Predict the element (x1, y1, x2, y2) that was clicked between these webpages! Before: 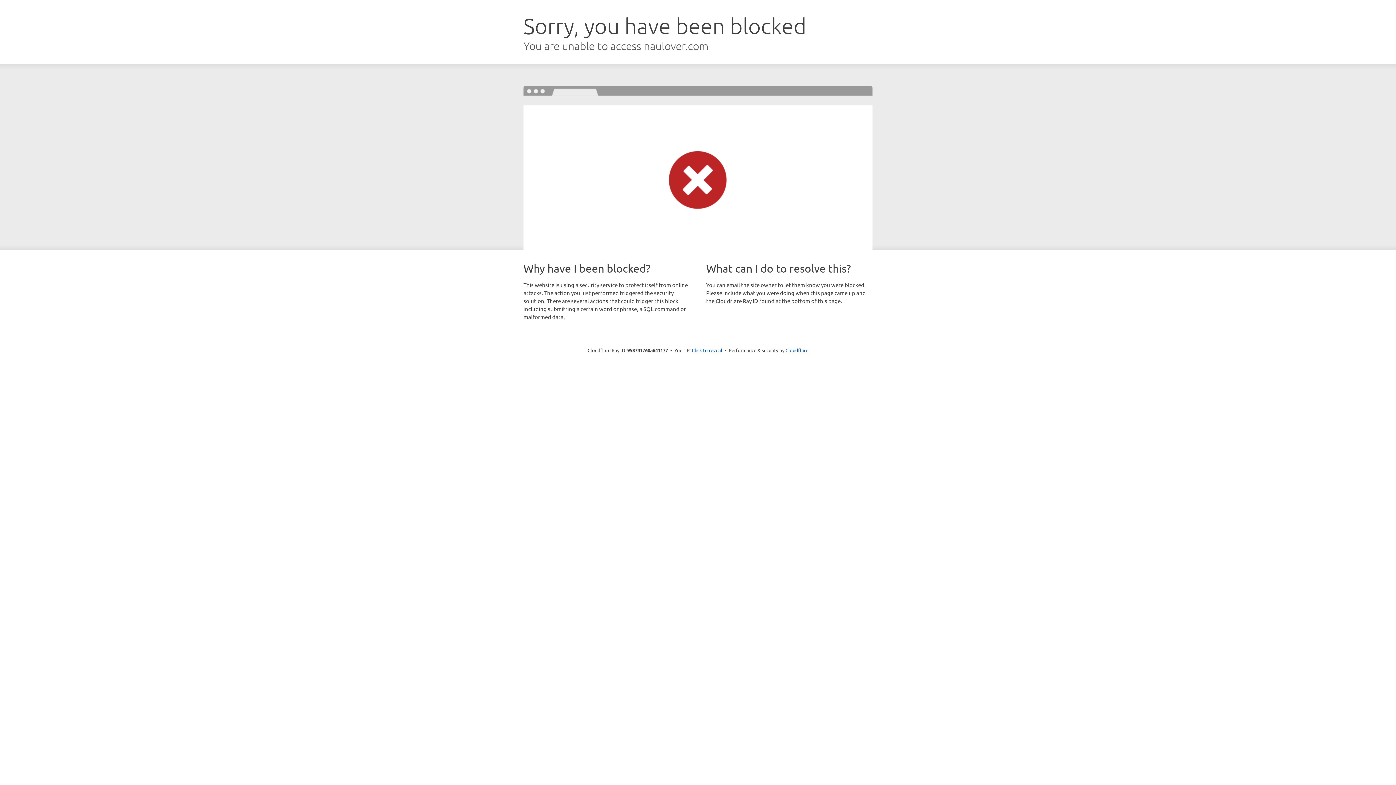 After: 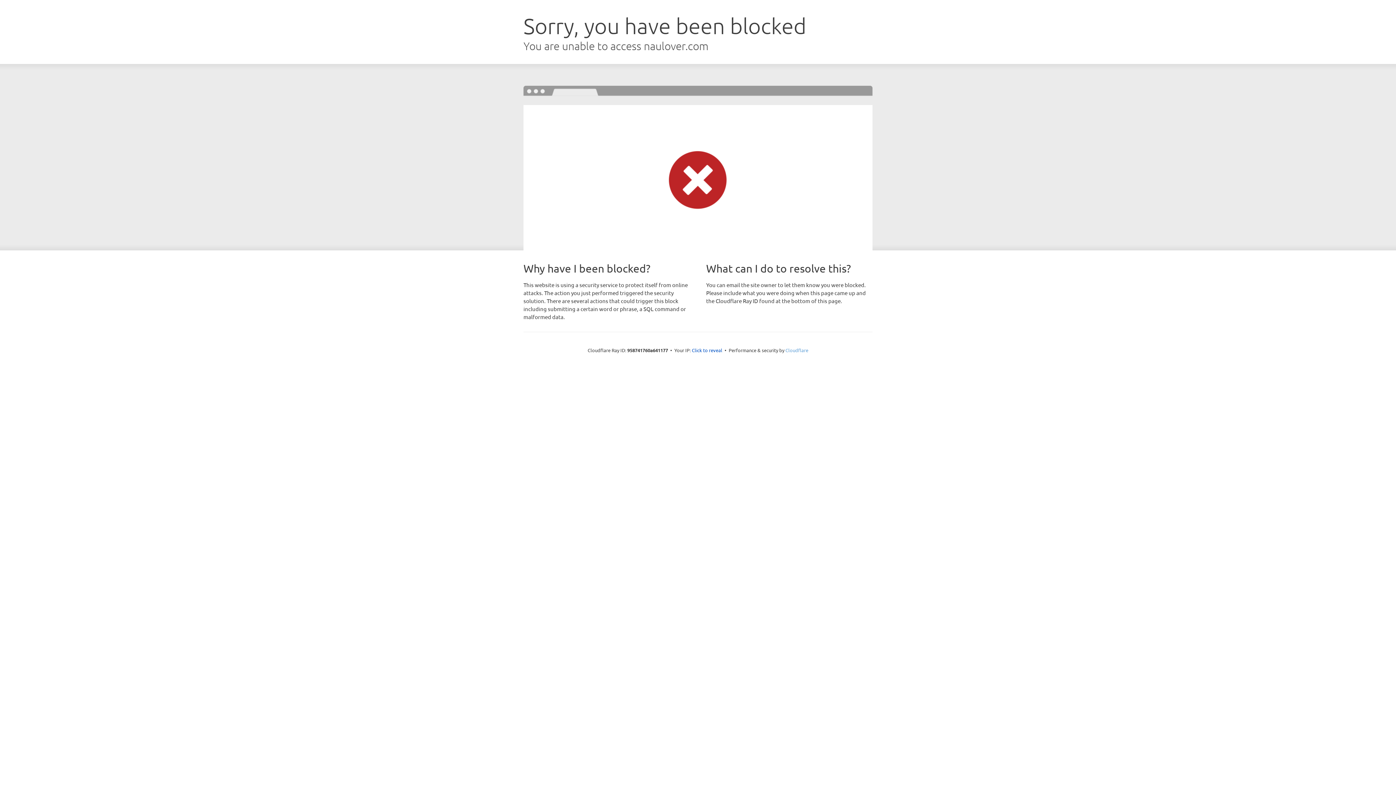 Action: bbox: (785, 347, 808, 353) label: Cloudflare